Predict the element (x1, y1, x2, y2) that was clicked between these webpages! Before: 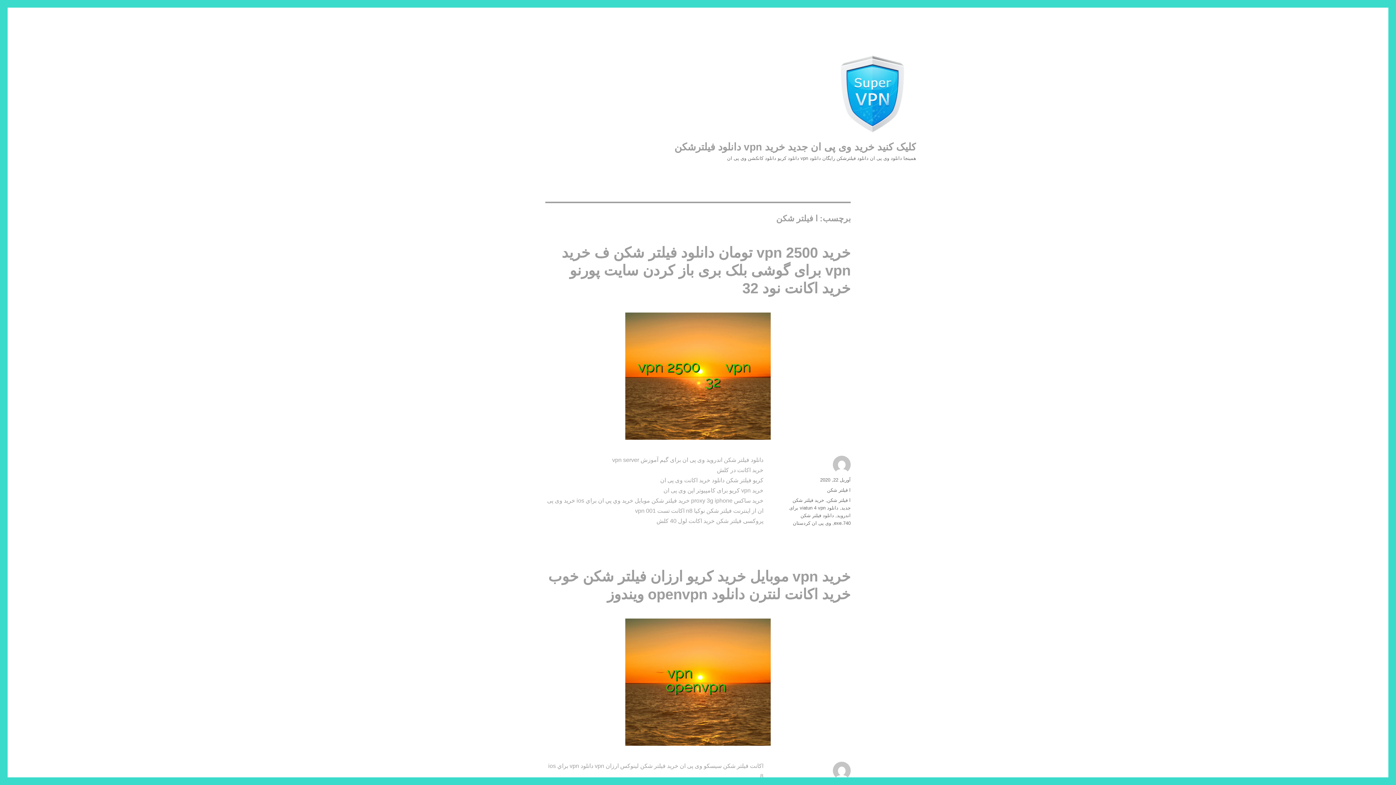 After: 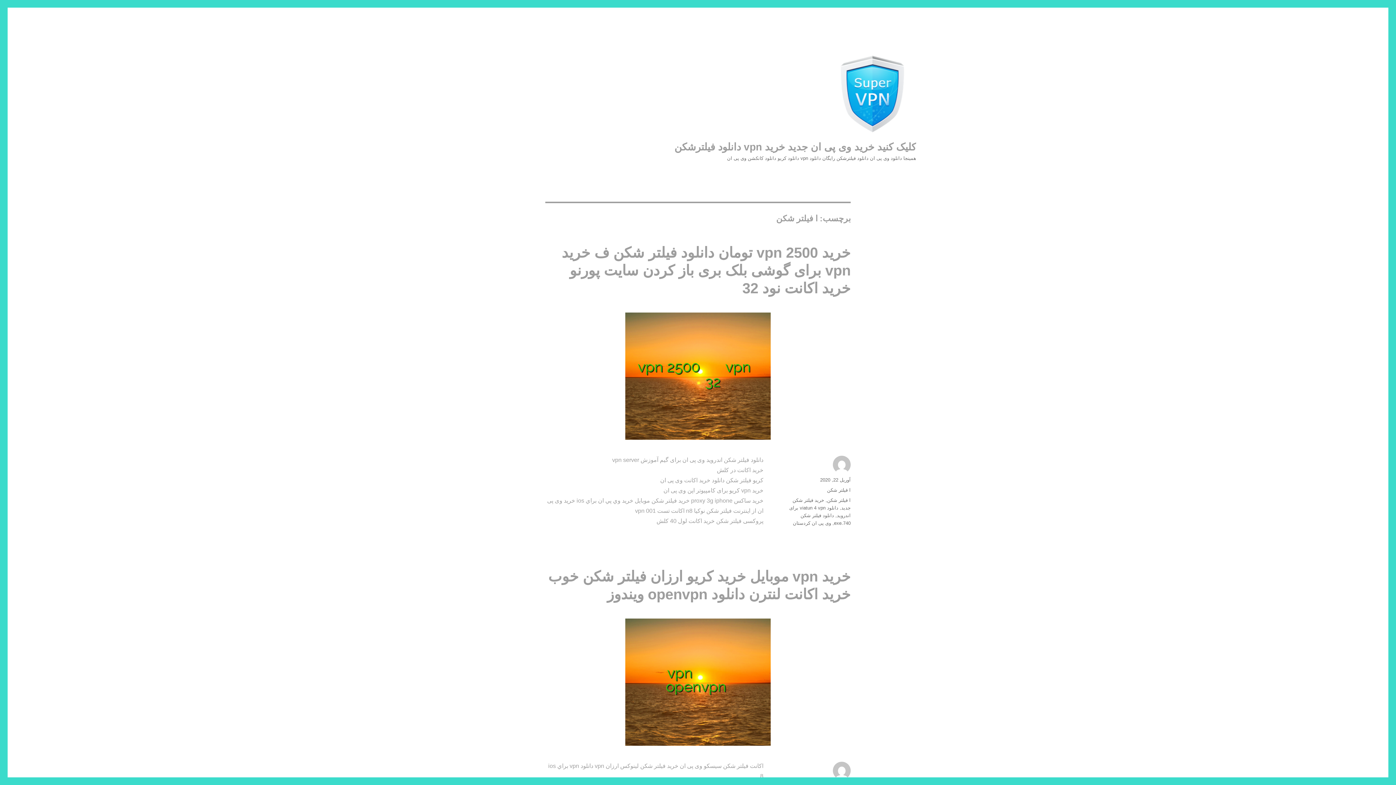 Action: bbox: (827, 497, 850, 503) label: ا فیلتر شکن